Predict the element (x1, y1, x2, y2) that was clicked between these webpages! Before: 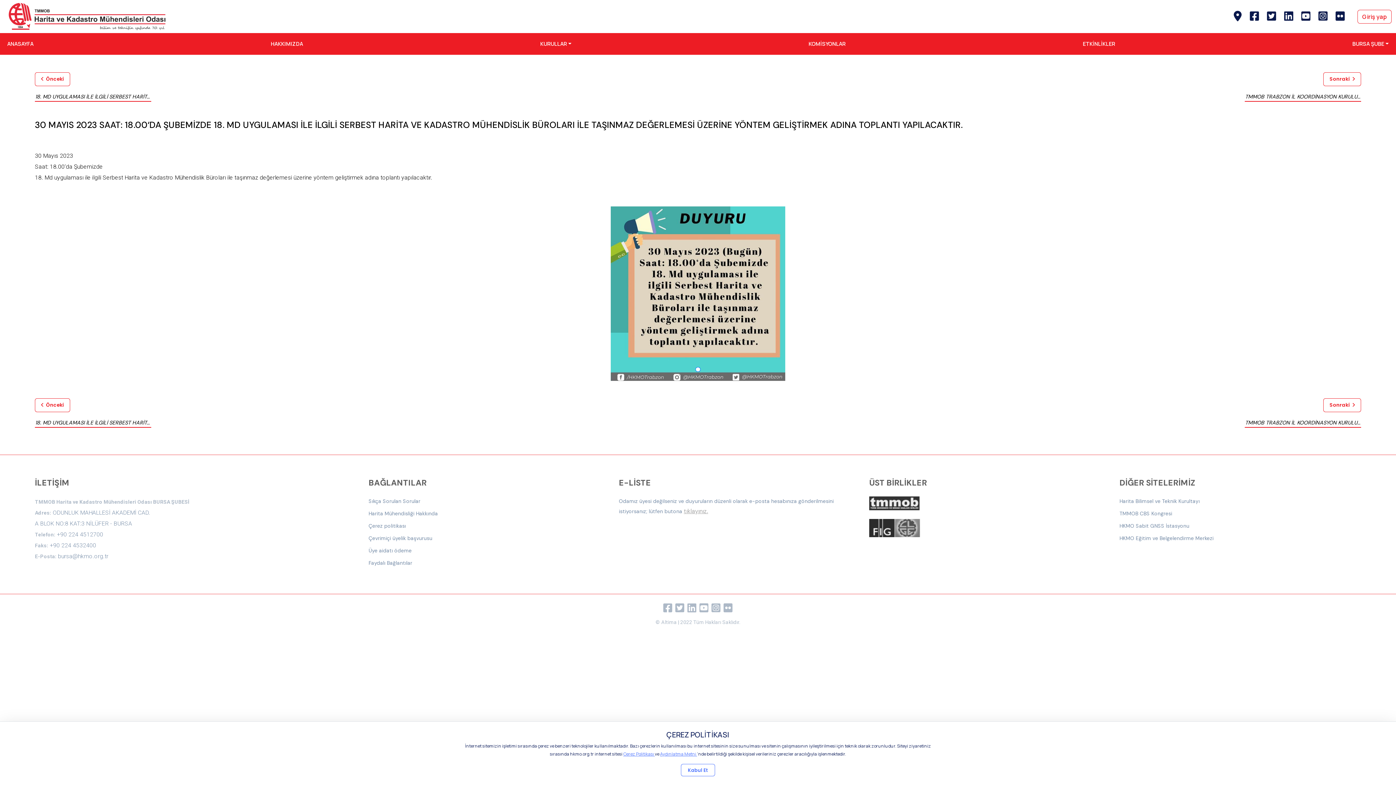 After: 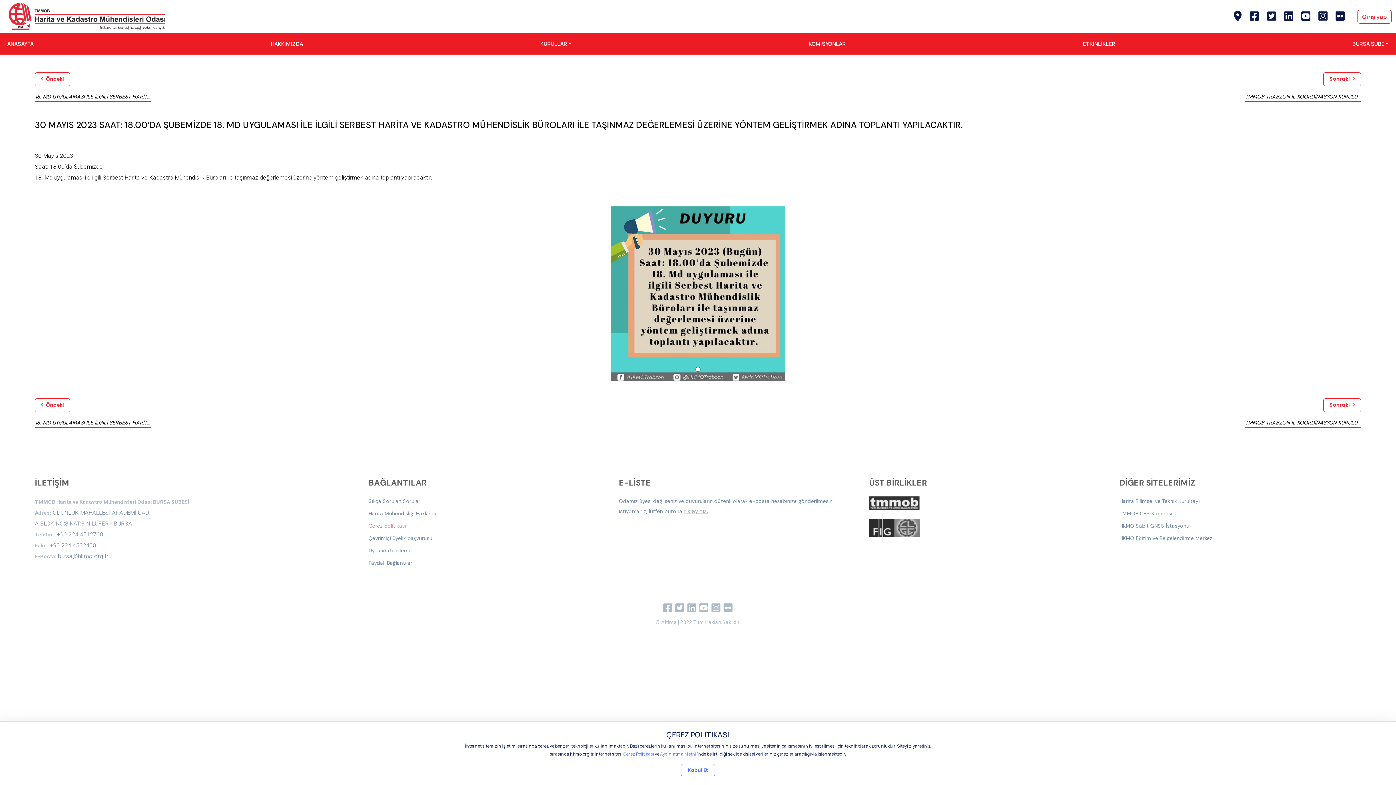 Action: label: Çerez politikası bbox: (368, 104, 406, 114)